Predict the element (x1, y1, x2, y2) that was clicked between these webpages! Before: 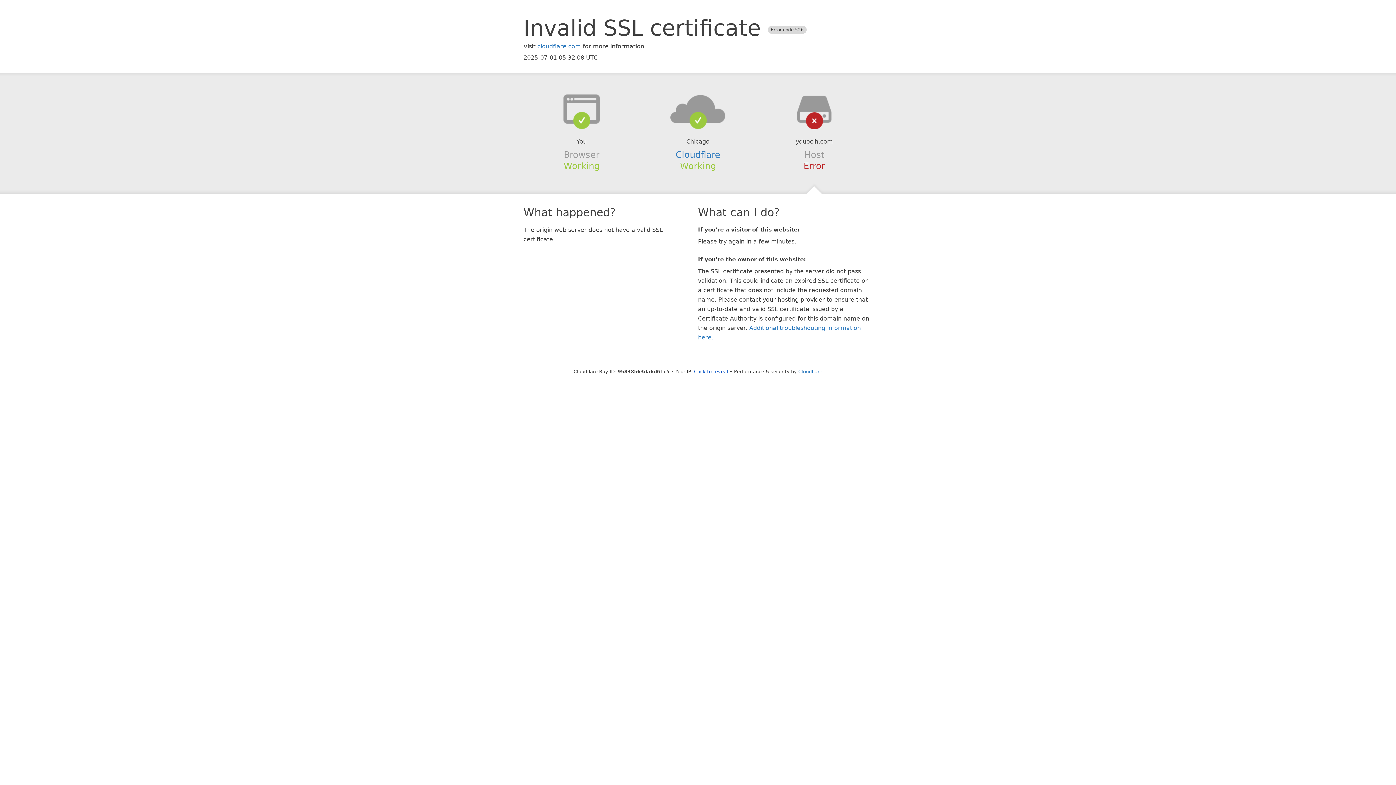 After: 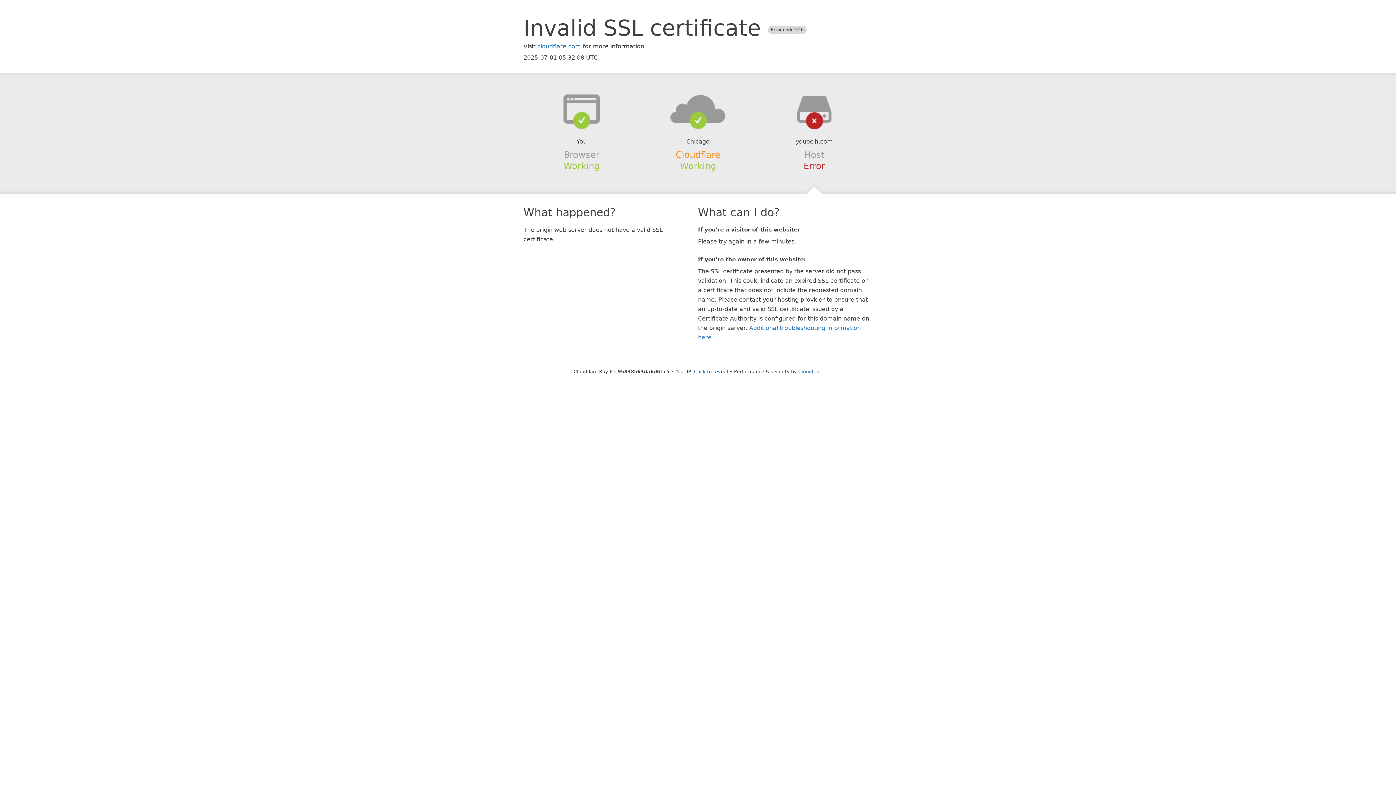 Action: bbox: (675, 149, 720, 159) label: Cloudflare